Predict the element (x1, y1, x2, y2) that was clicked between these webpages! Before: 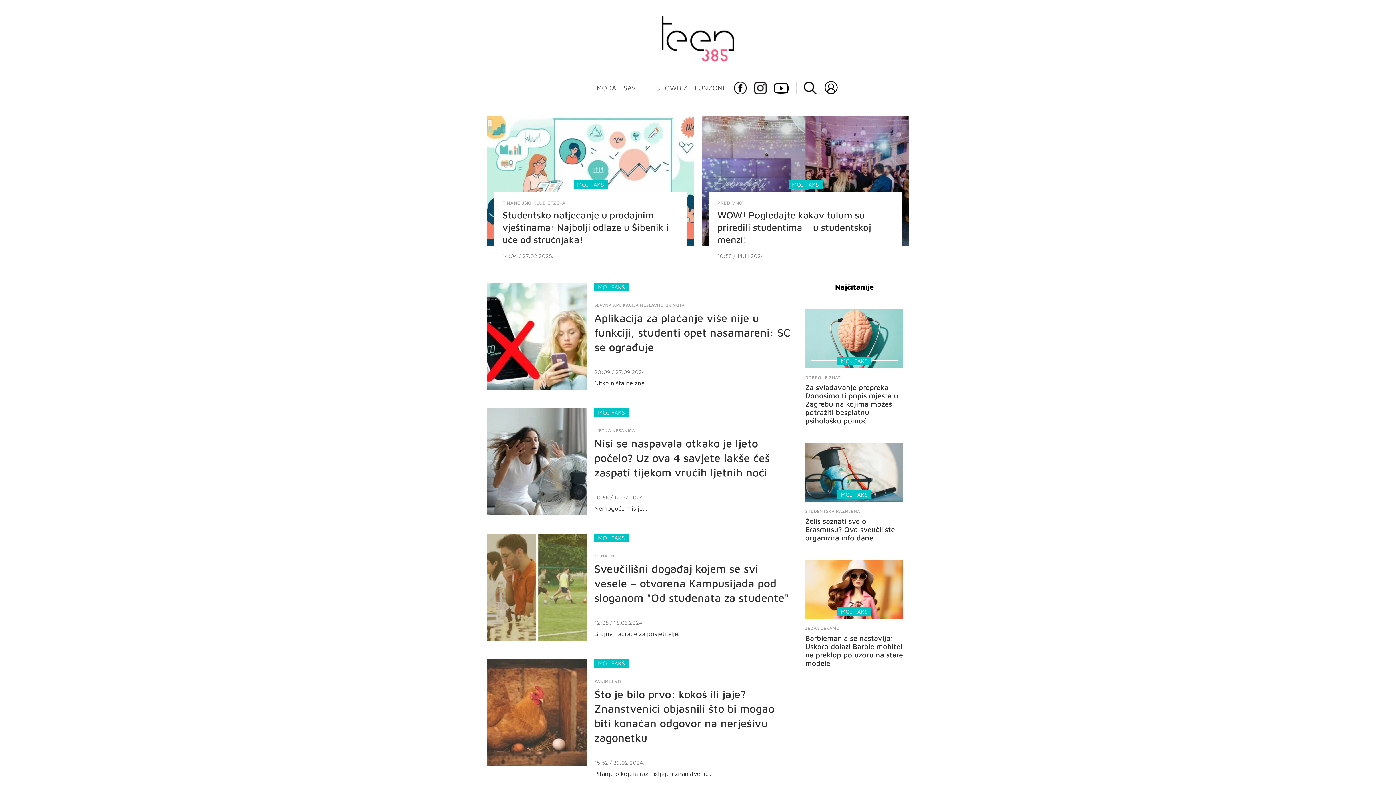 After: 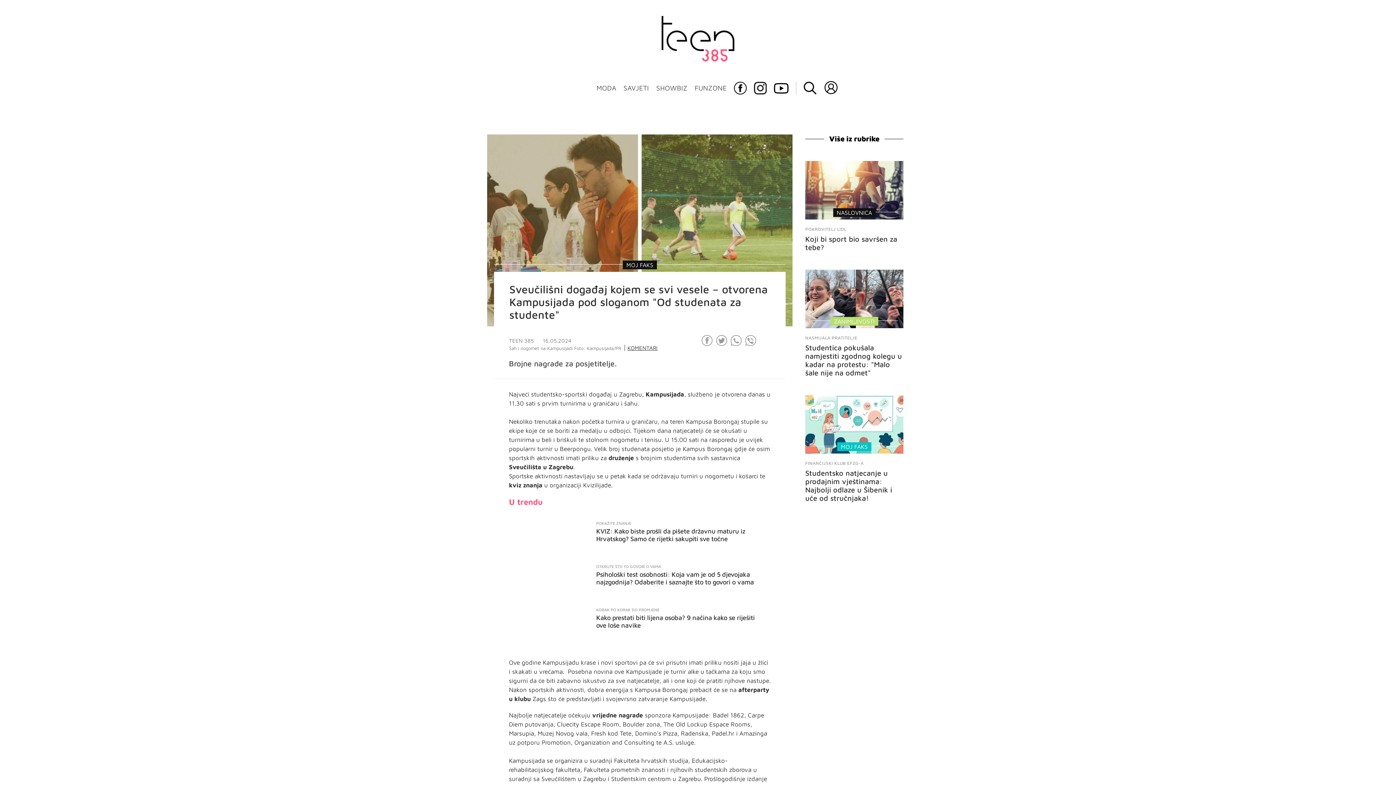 Action: bbox: (487, 636, 587, 642)